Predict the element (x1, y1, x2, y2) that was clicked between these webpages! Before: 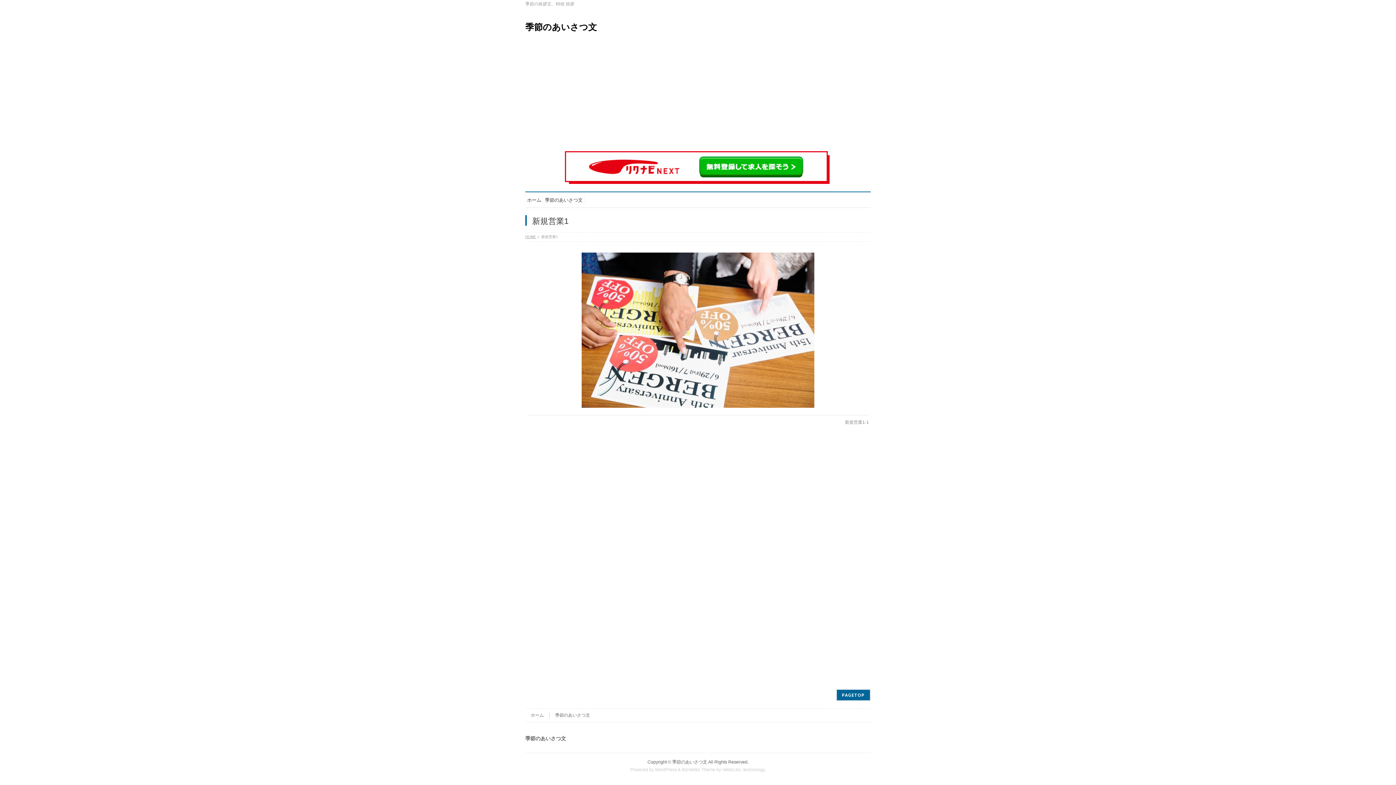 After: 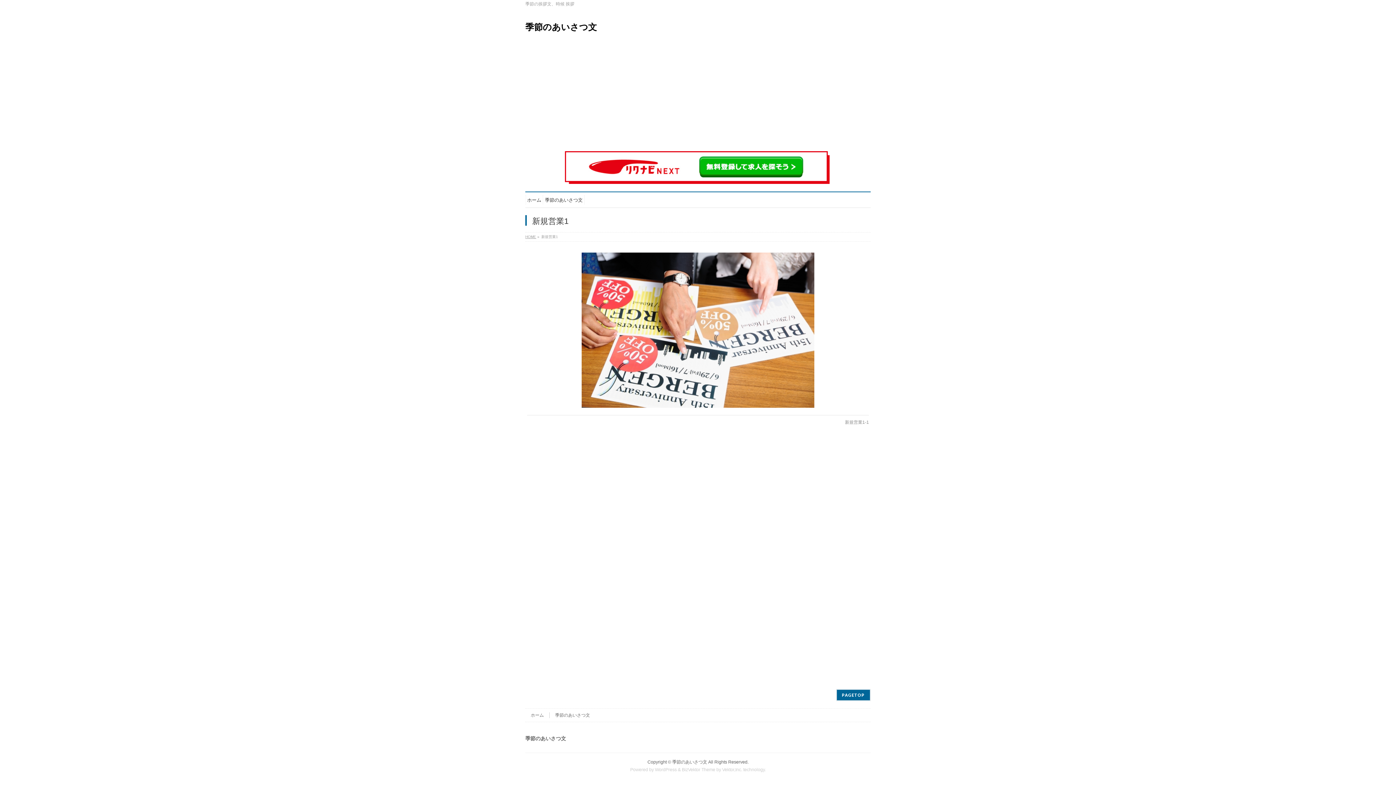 Action: label: BizVektor Theme bbox: (682, 767, 715, 772)